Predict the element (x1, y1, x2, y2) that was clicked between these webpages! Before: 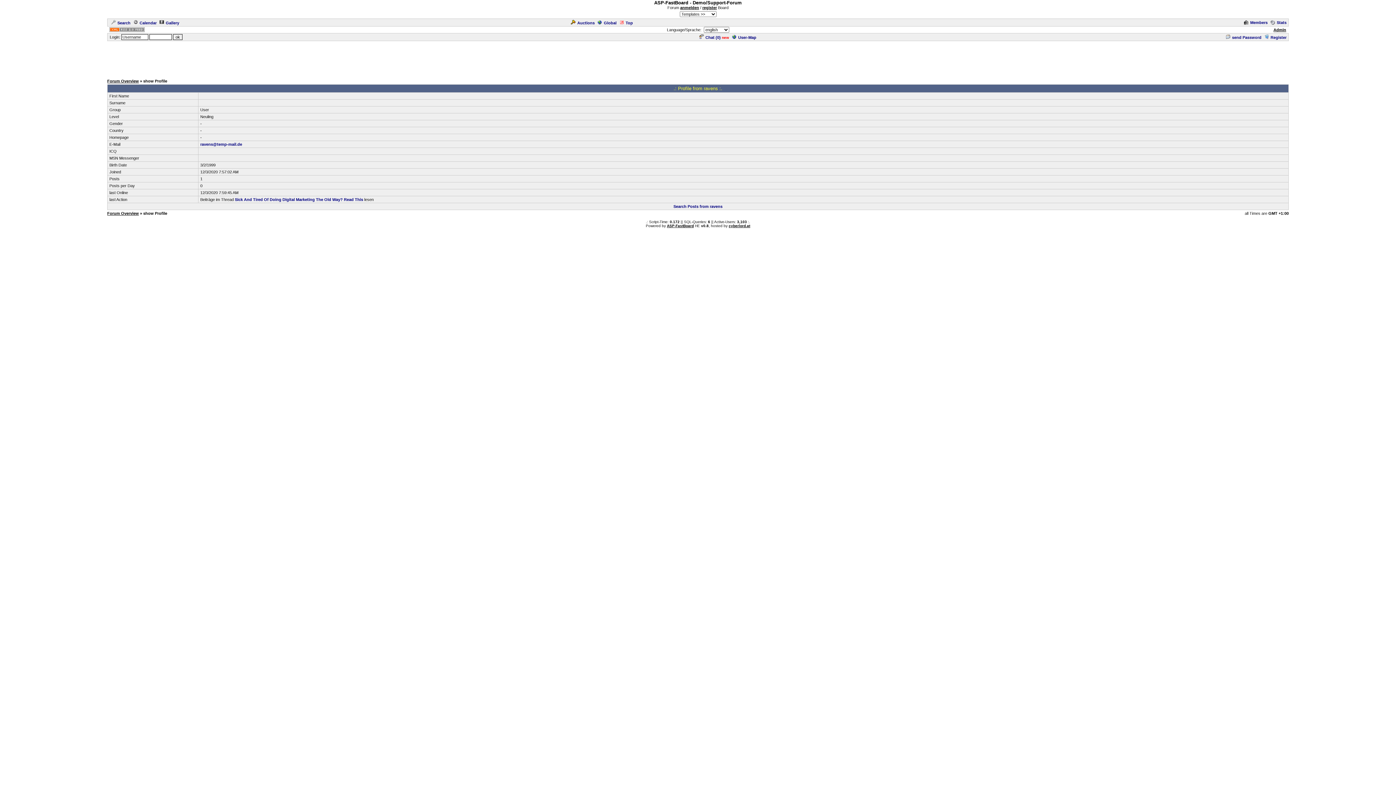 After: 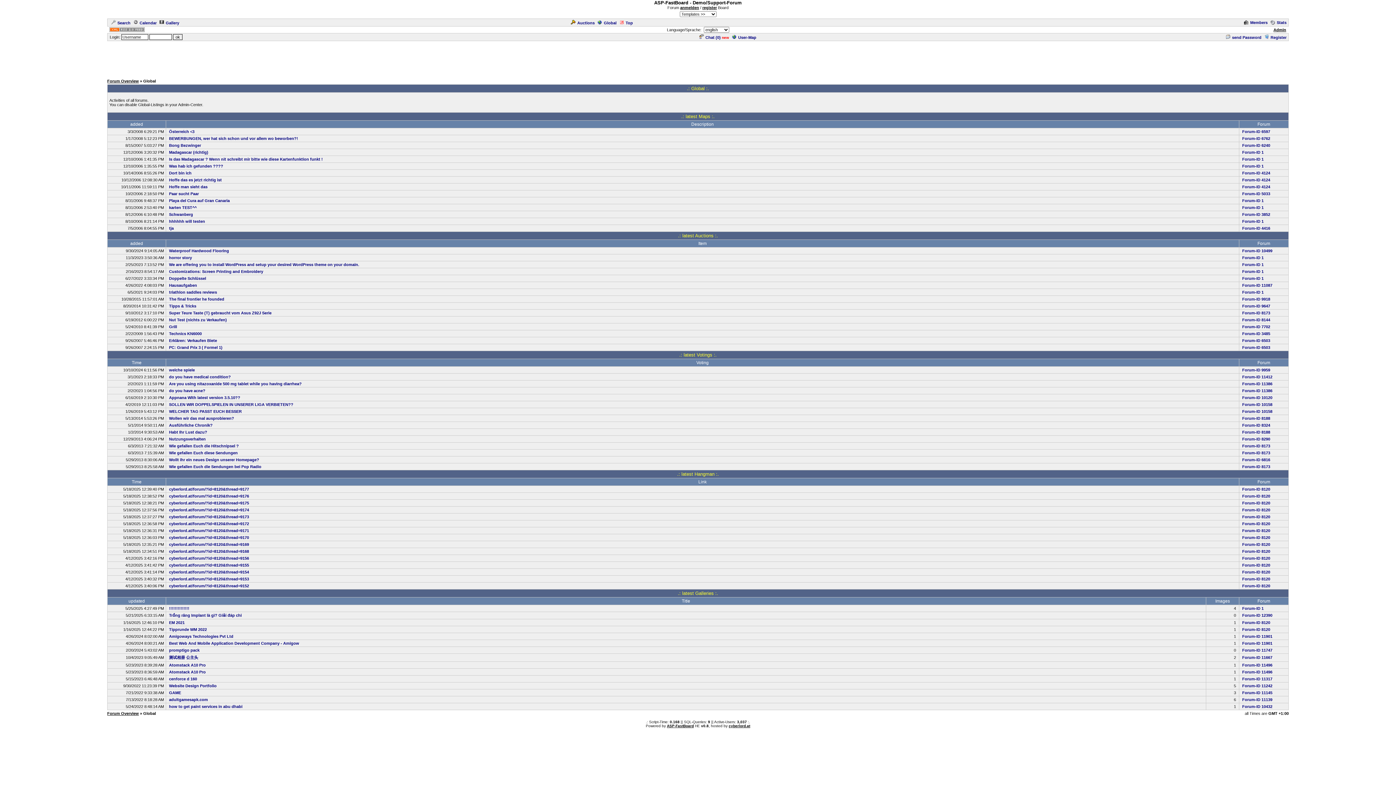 Action: bbox: (596, 20, 616, 25) label: Global